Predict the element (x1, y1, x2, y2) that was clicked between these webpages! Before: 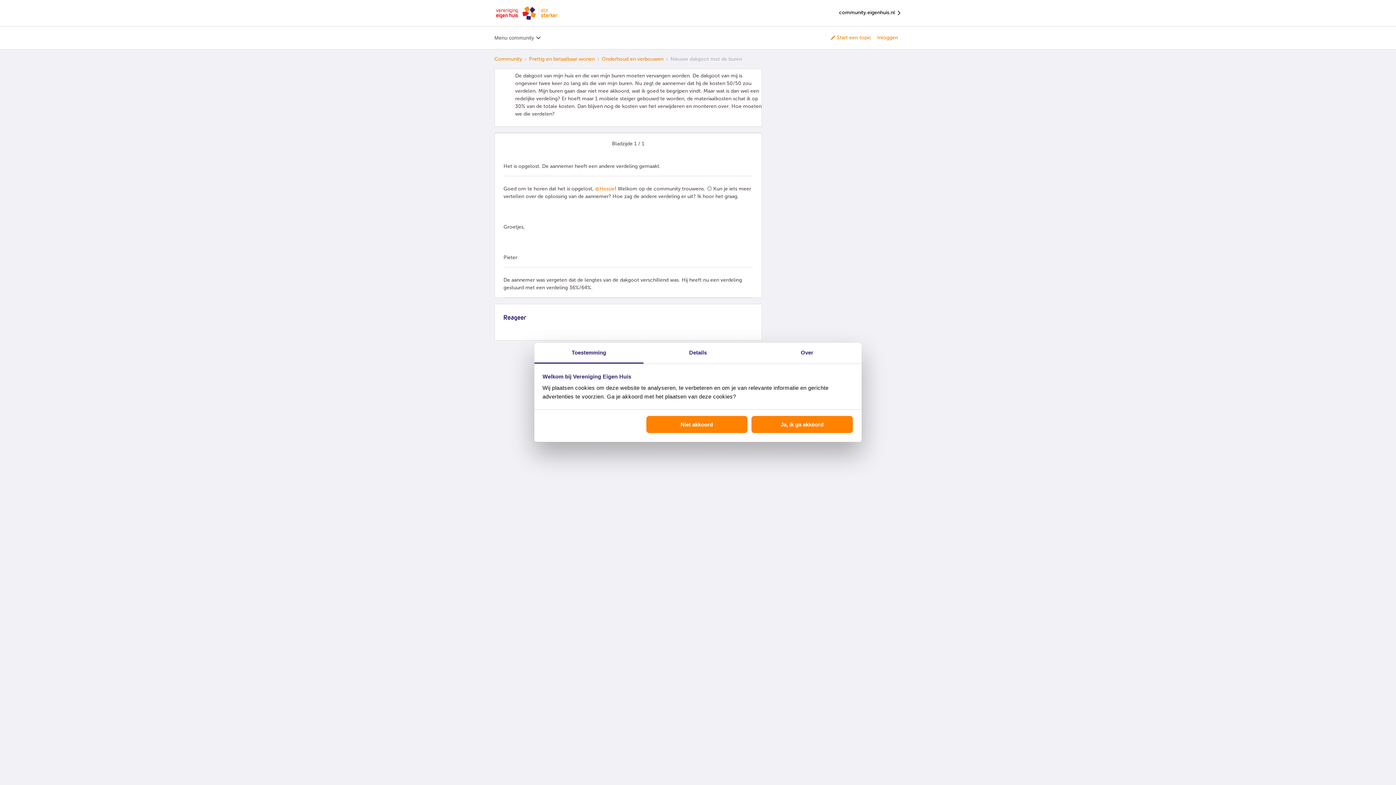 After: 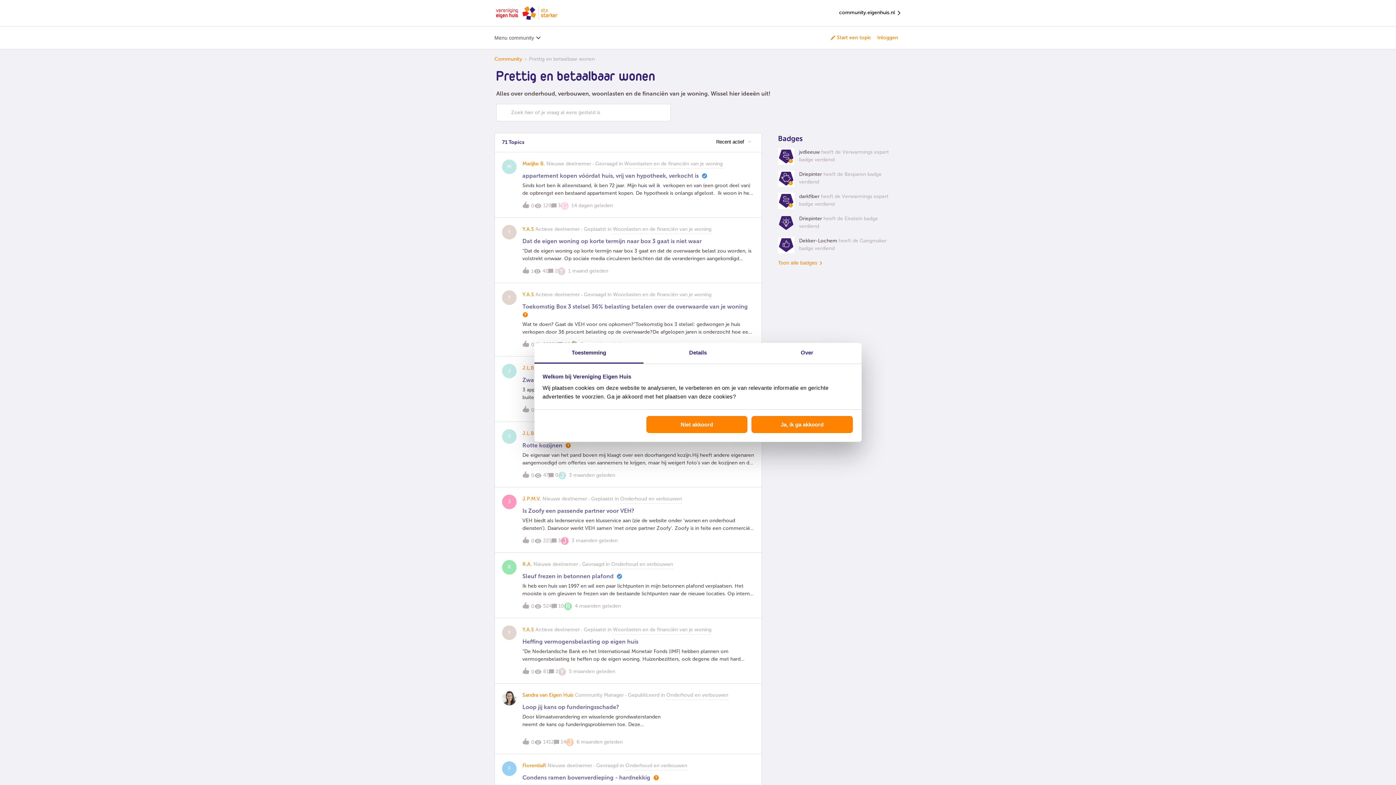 Action: label: Prettig en betaalbaar wonen bbox: (529, 55, 594, 62)